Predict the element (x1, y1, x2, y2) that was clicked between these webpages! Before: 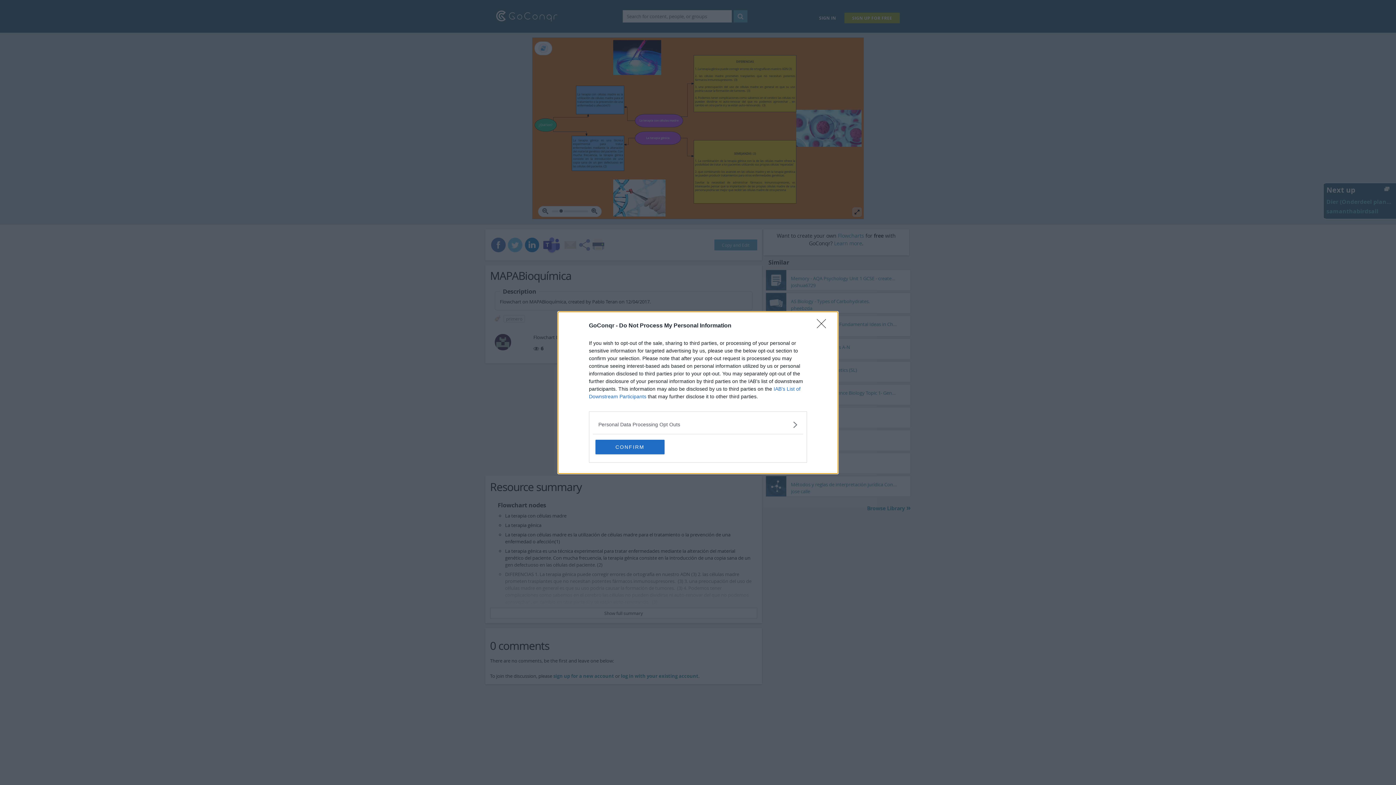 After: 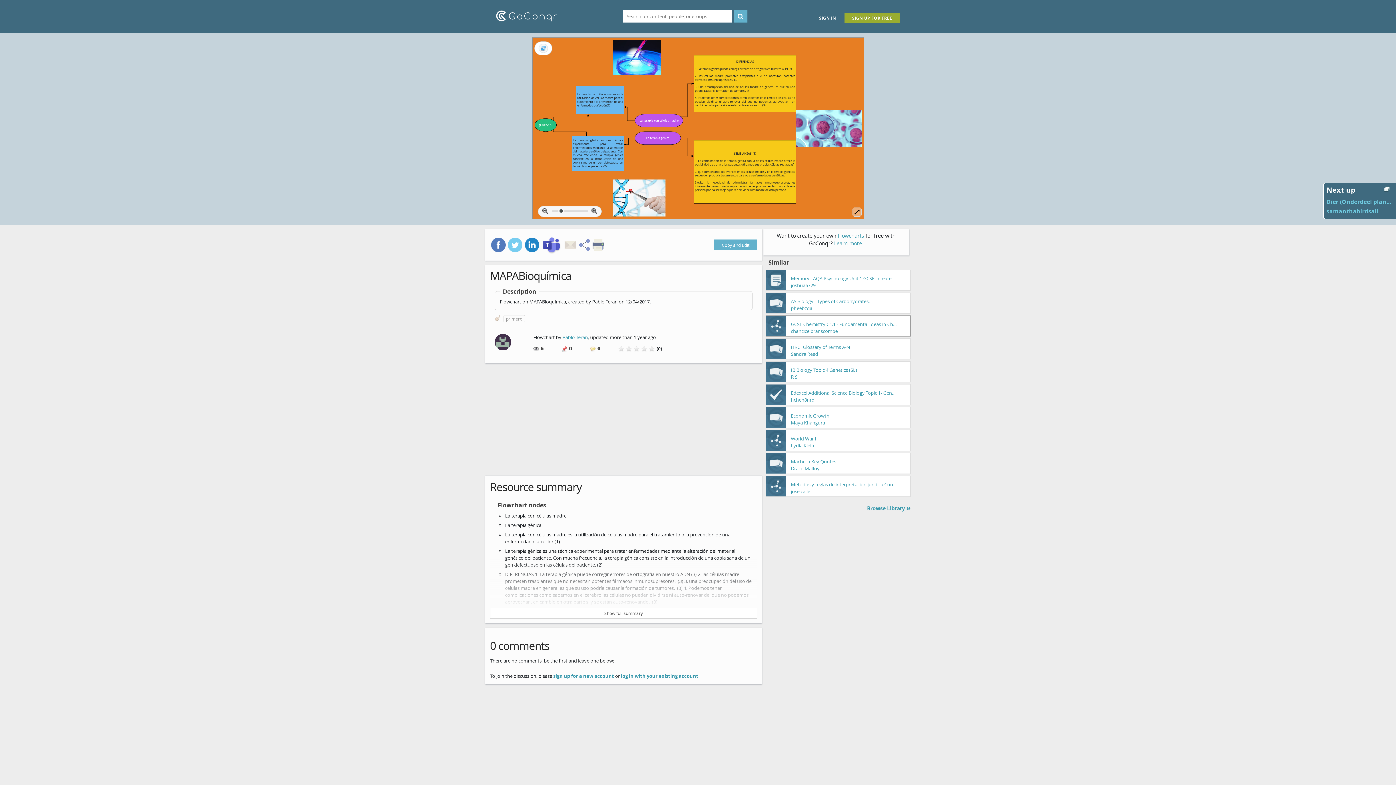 Action: bbox: (817, 319, 830, 332) label: Close